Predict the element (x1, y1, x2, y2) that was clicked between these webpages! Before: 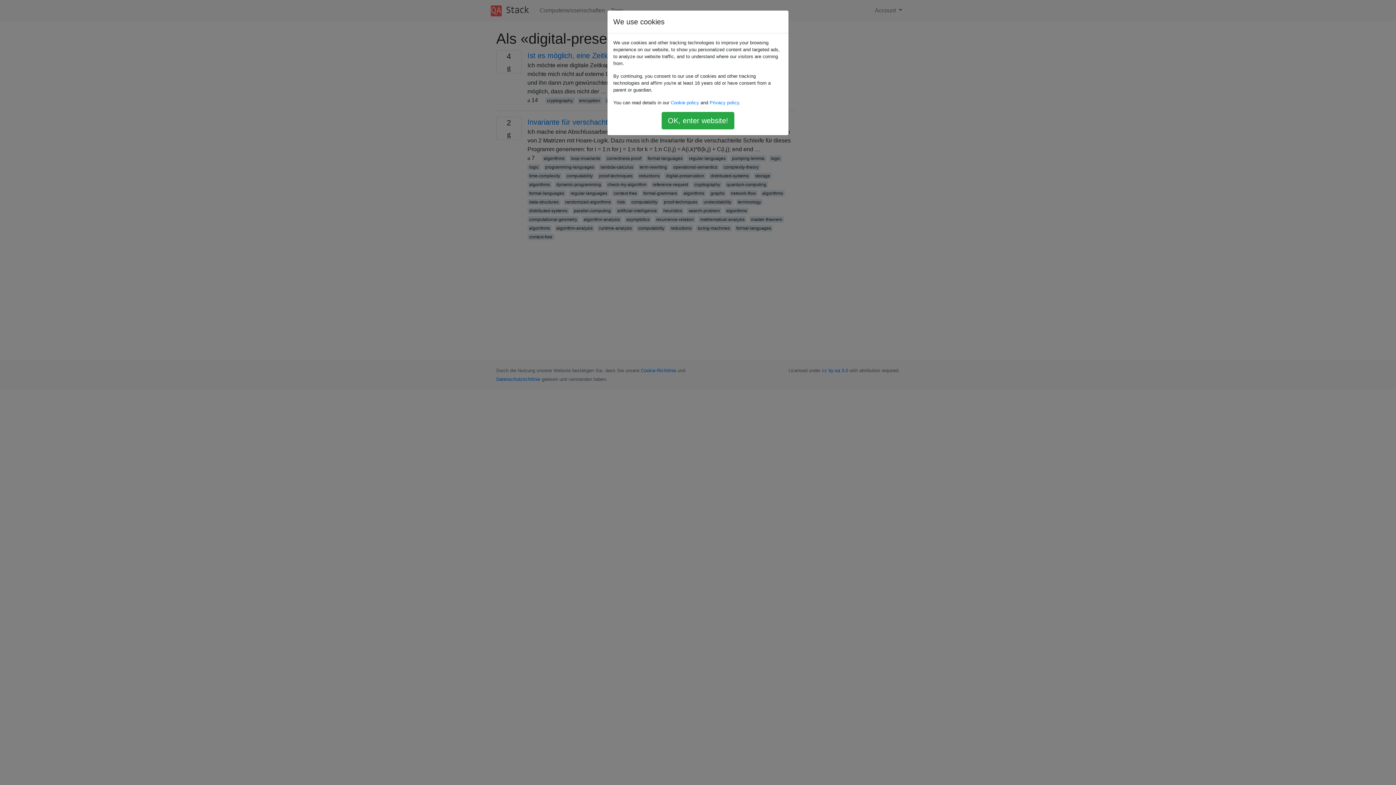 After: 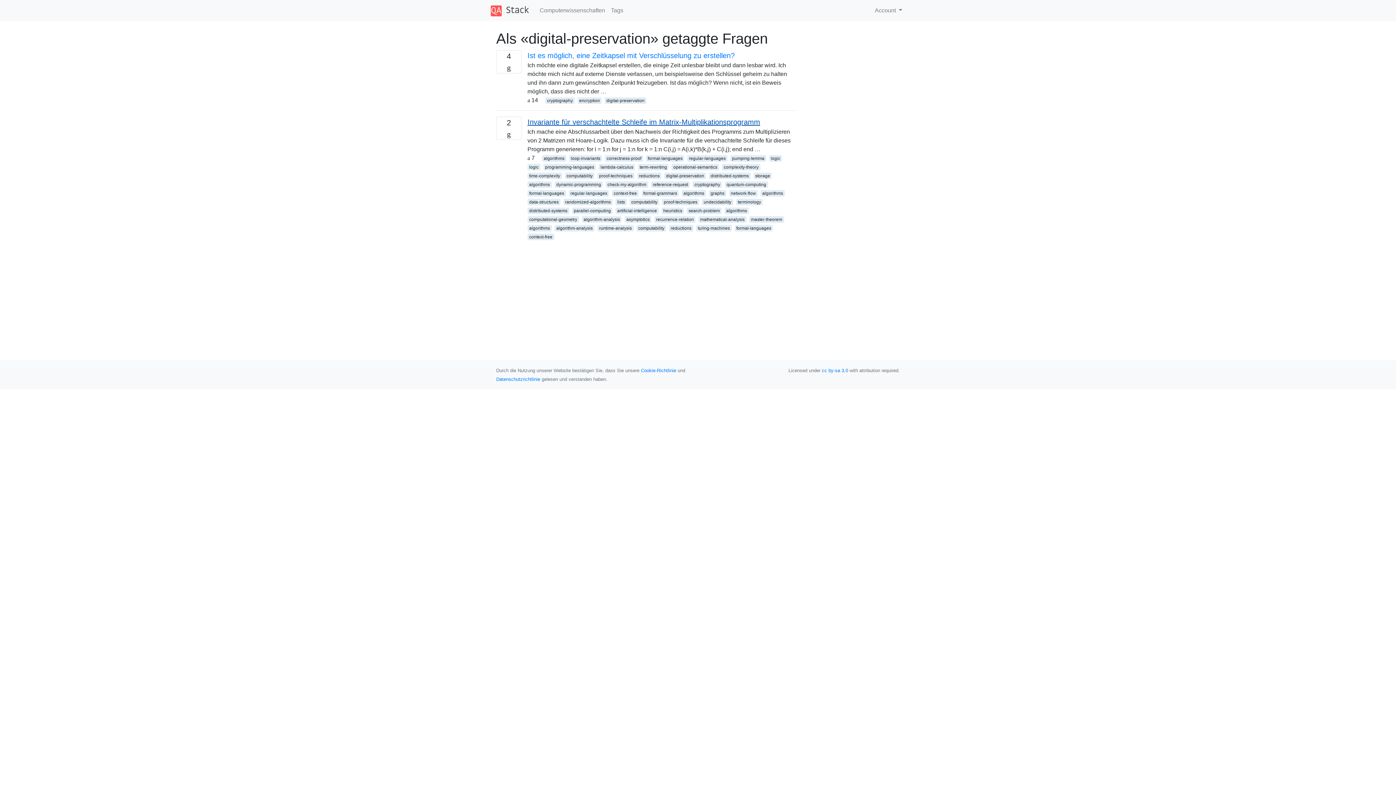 Action: bbox: (661, 112, 734, 129) label: OK, enter website!